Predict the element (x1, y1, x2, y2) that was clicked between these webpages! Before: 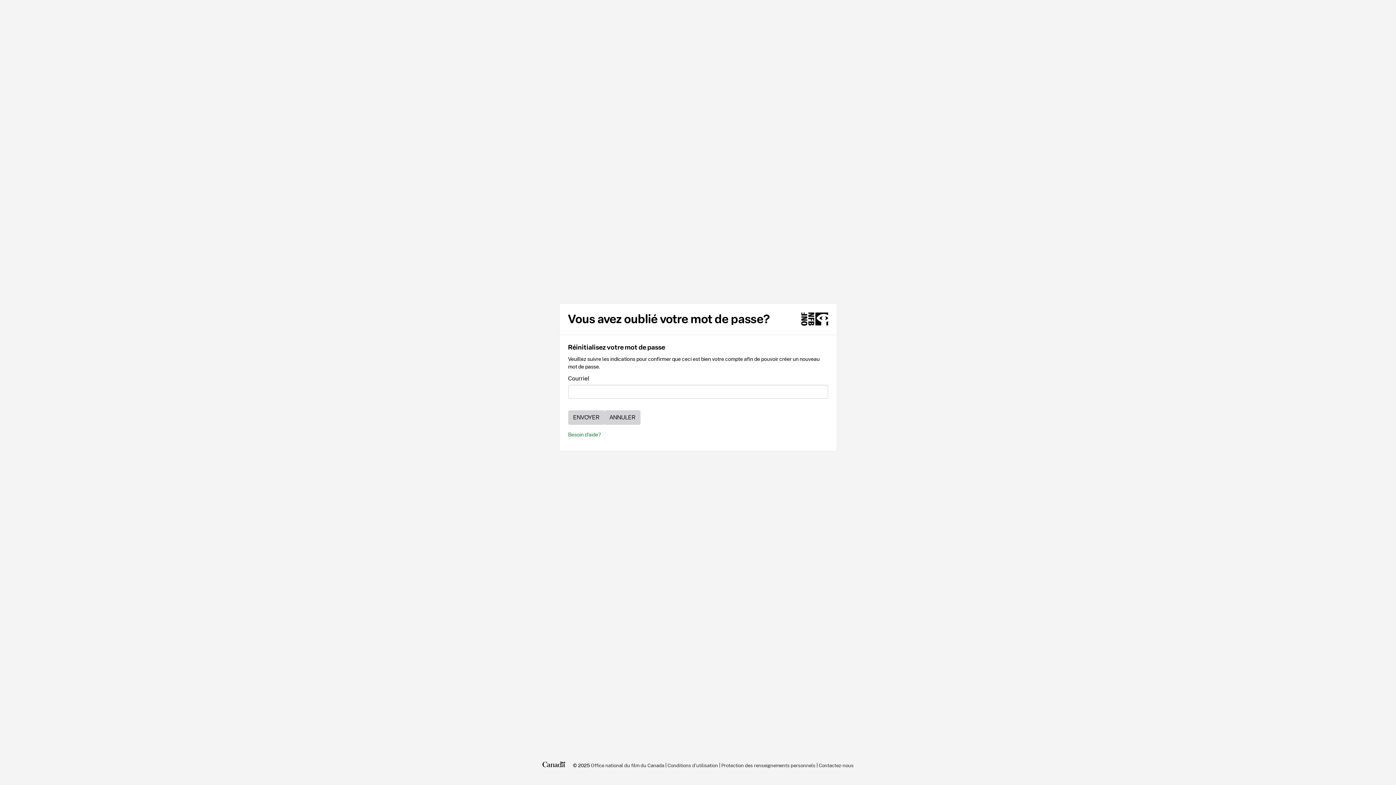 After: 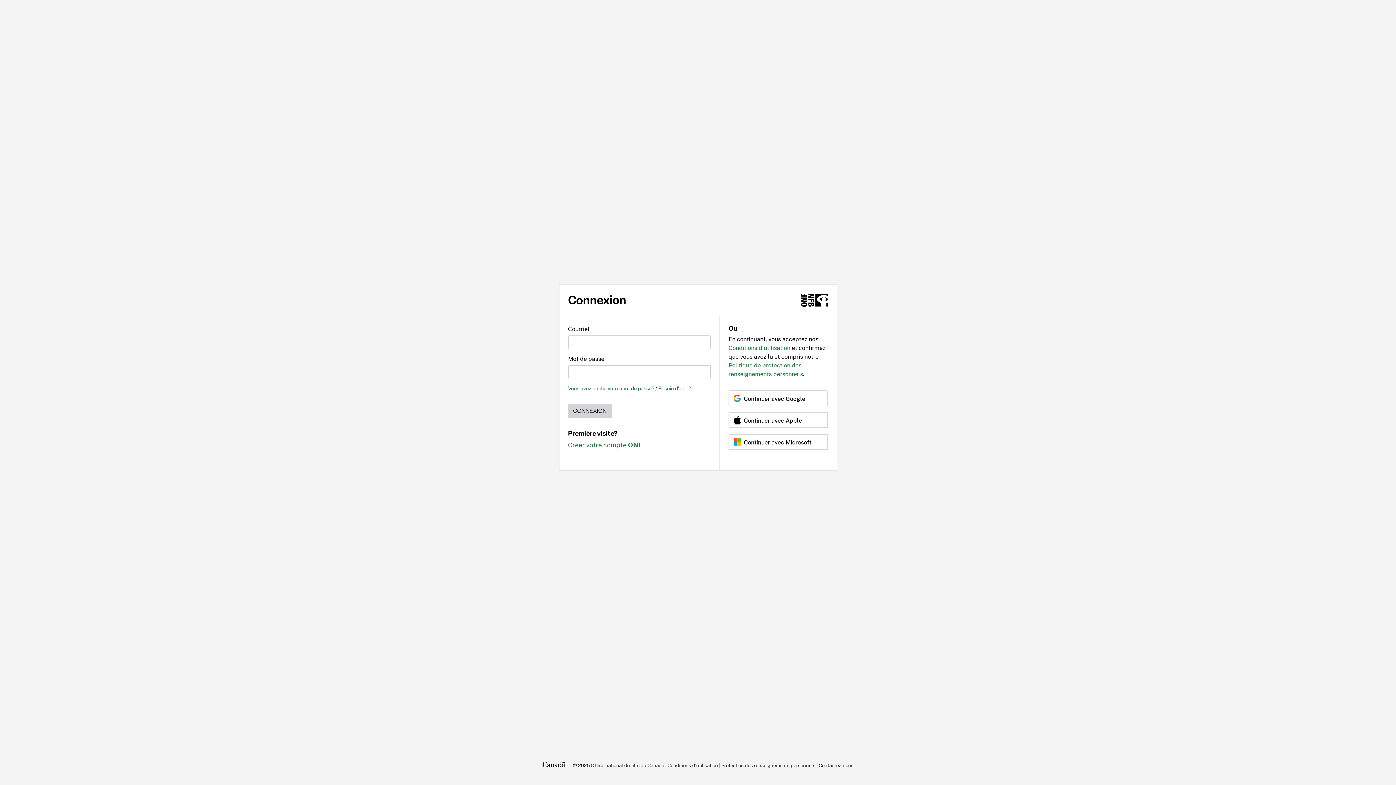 Action: bbox: (604, 410, 640, 425) label: ANNULER